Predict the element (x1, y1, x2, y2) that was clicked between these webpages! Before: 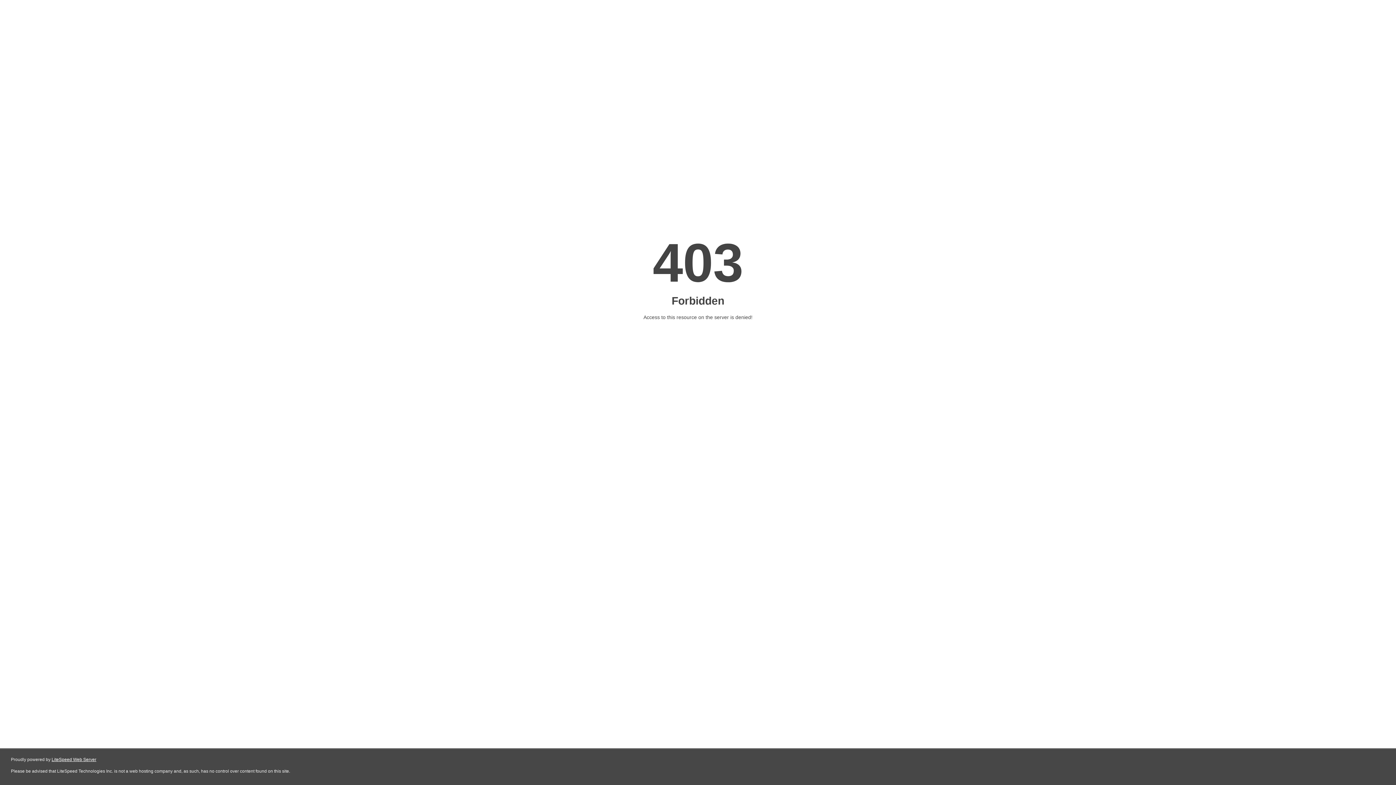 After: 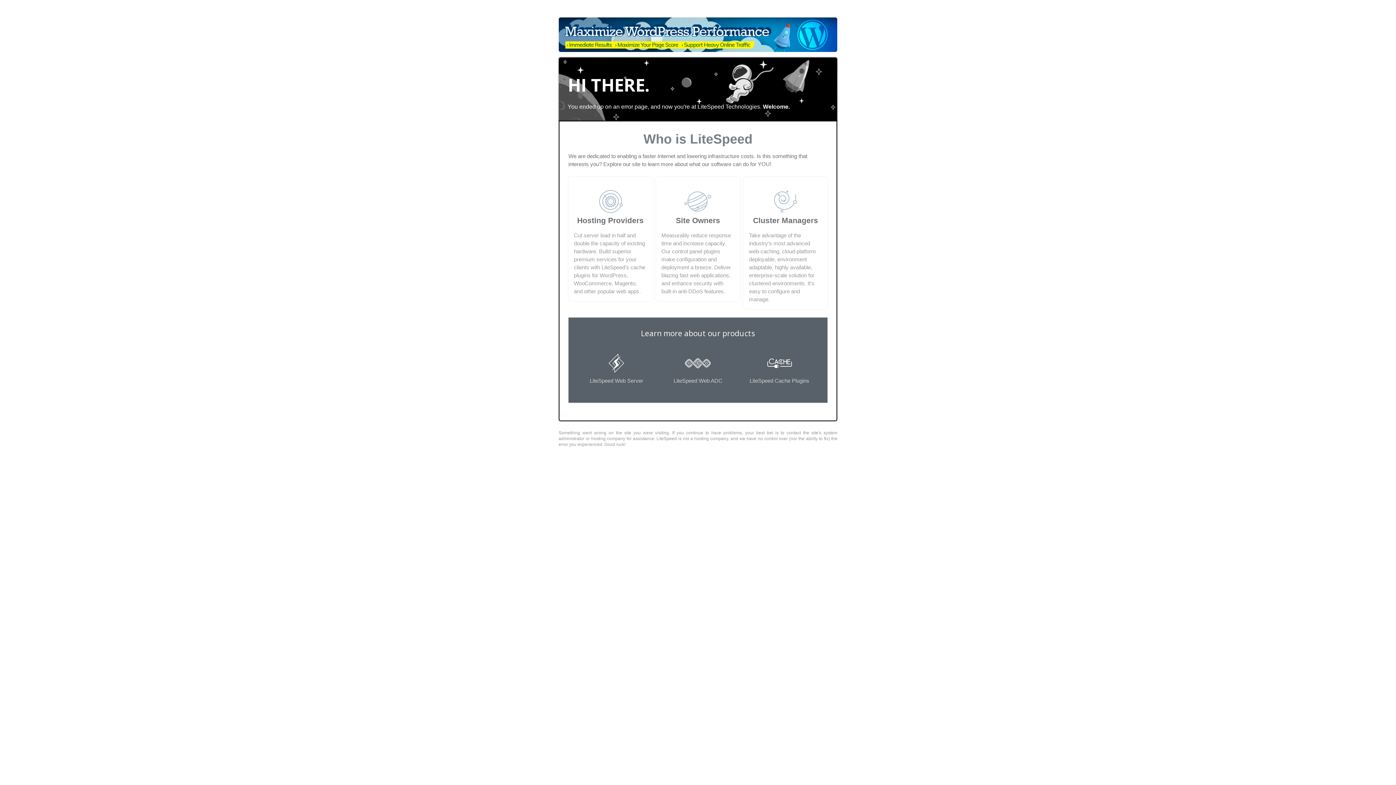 Action: label: LiteSpeed Web Server bbox: (51, 757, 96, 762)